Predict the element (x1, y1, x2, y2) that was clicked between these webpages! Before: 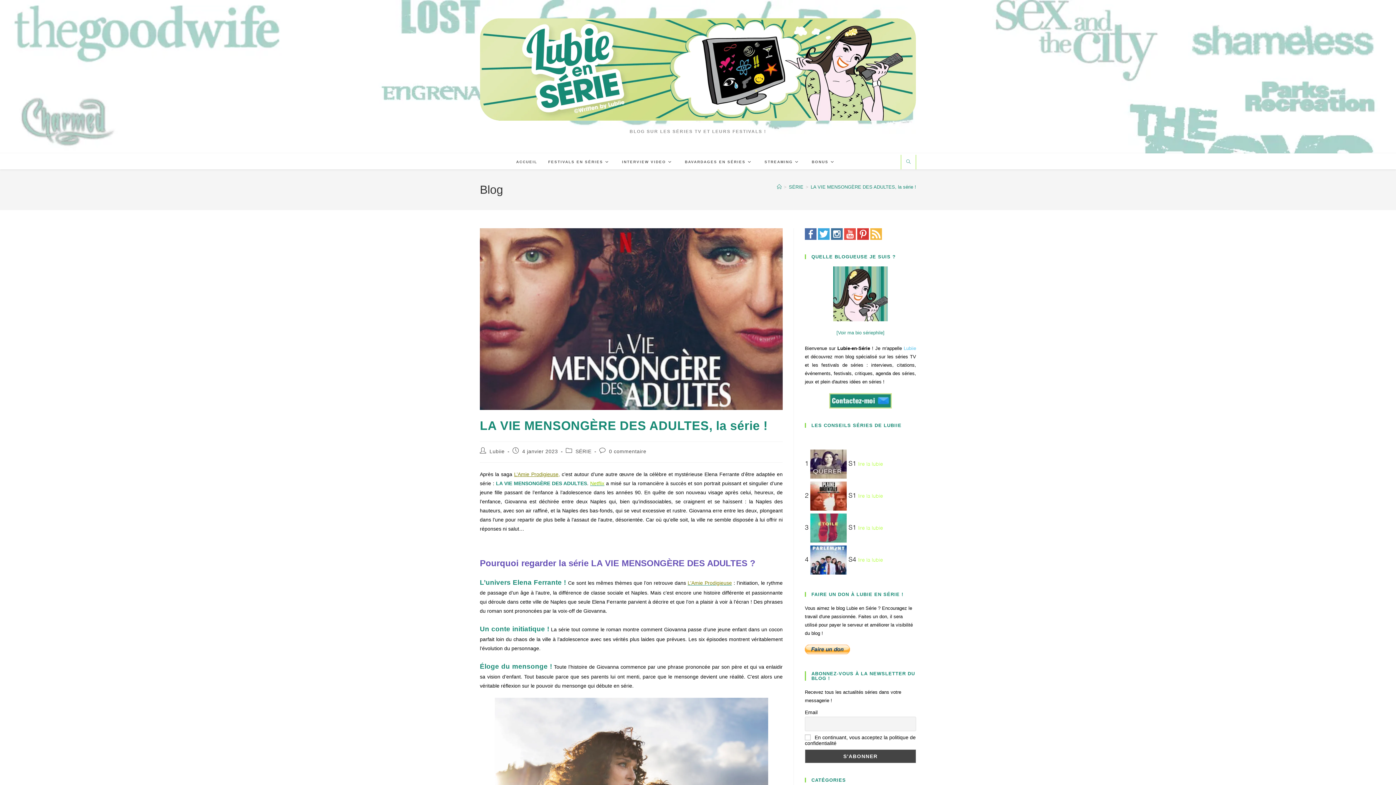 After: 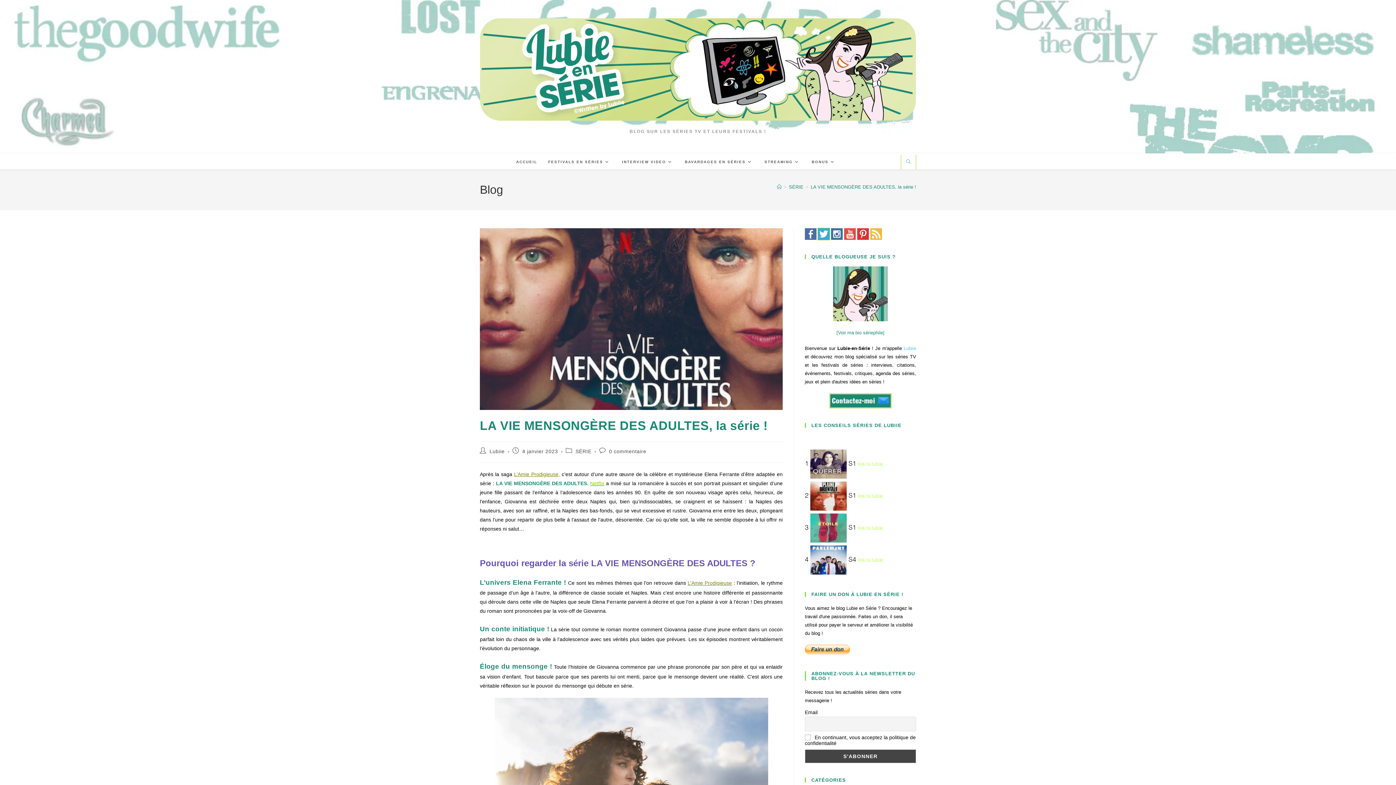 Action: bbox: (818, 231, 829, 236)